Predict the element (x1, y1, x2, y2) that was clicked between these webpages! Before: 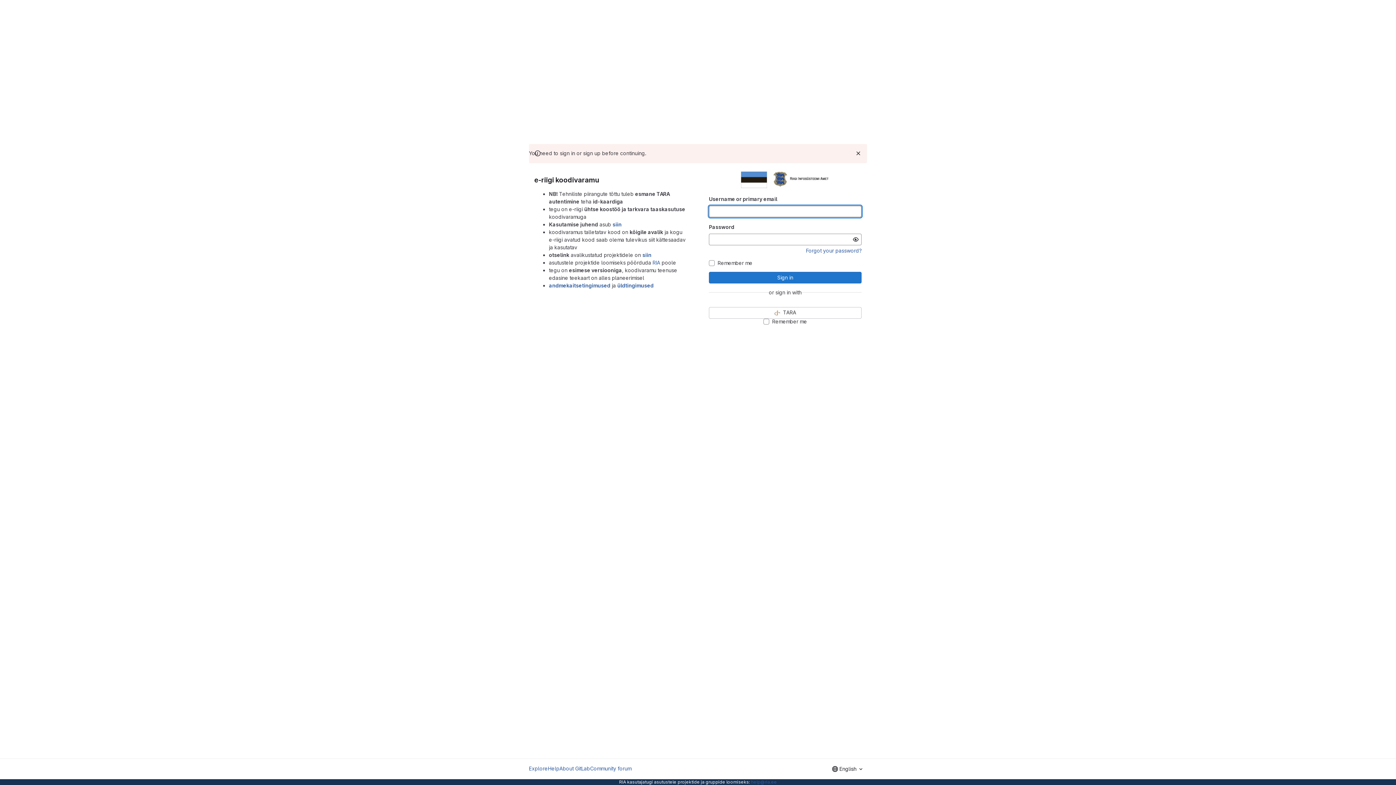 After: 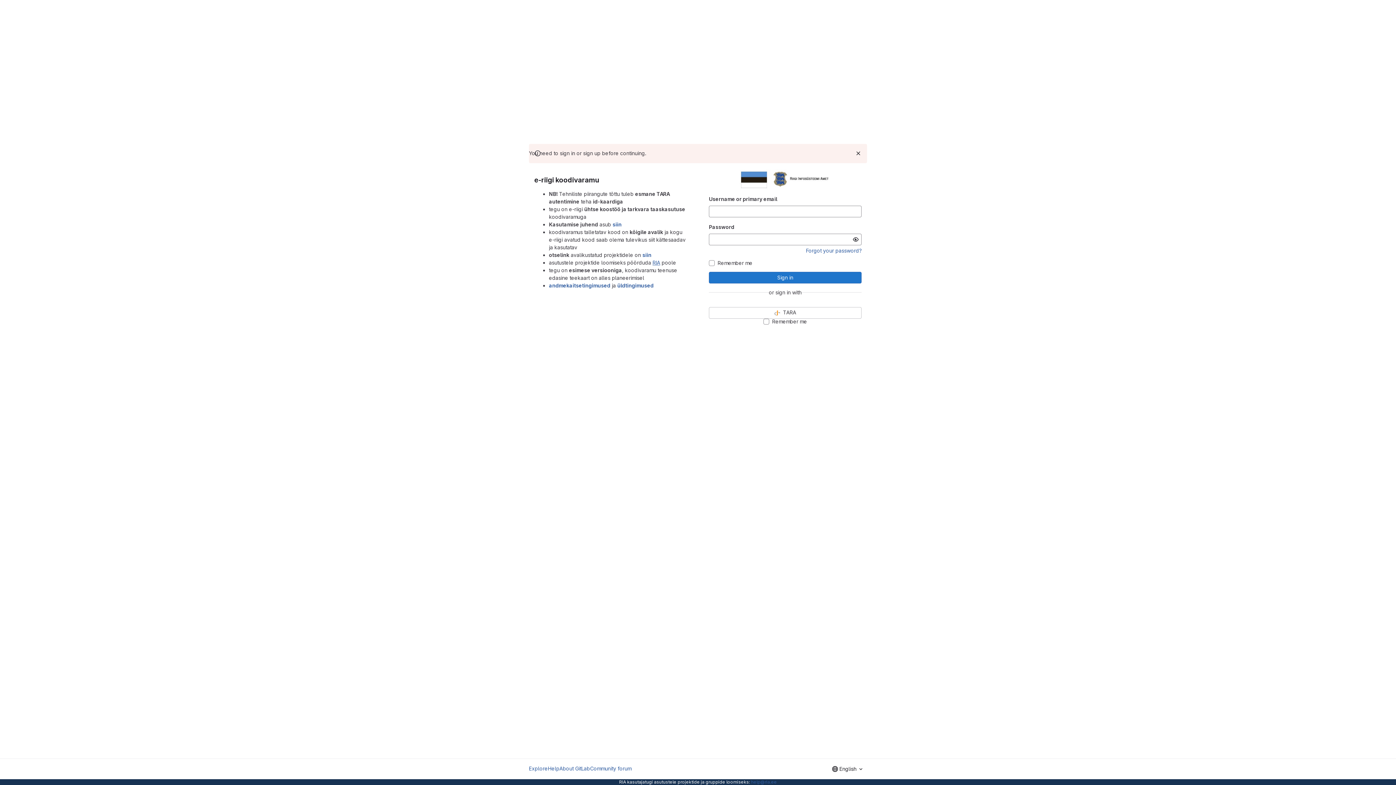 Action: label: RIA bbox: (652, 259, 660, 265)